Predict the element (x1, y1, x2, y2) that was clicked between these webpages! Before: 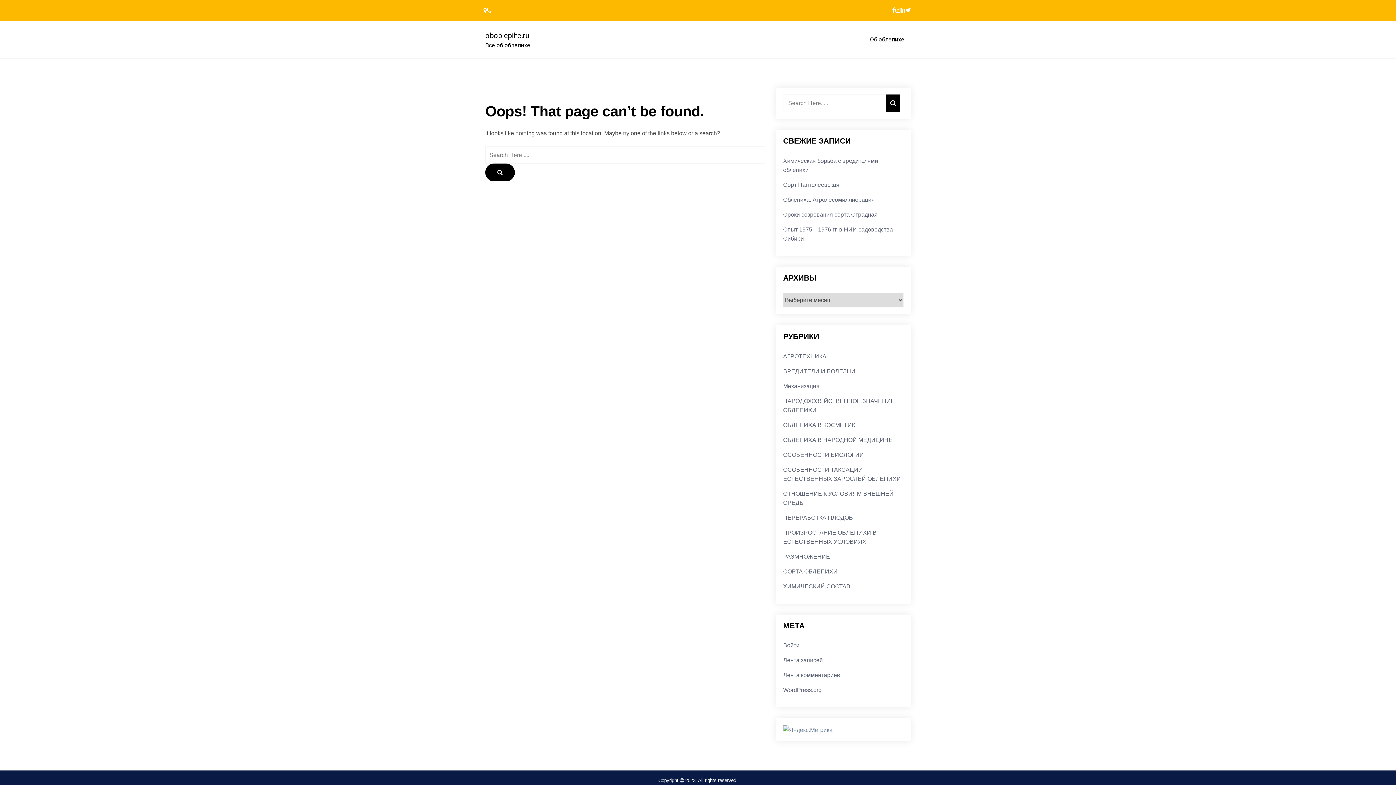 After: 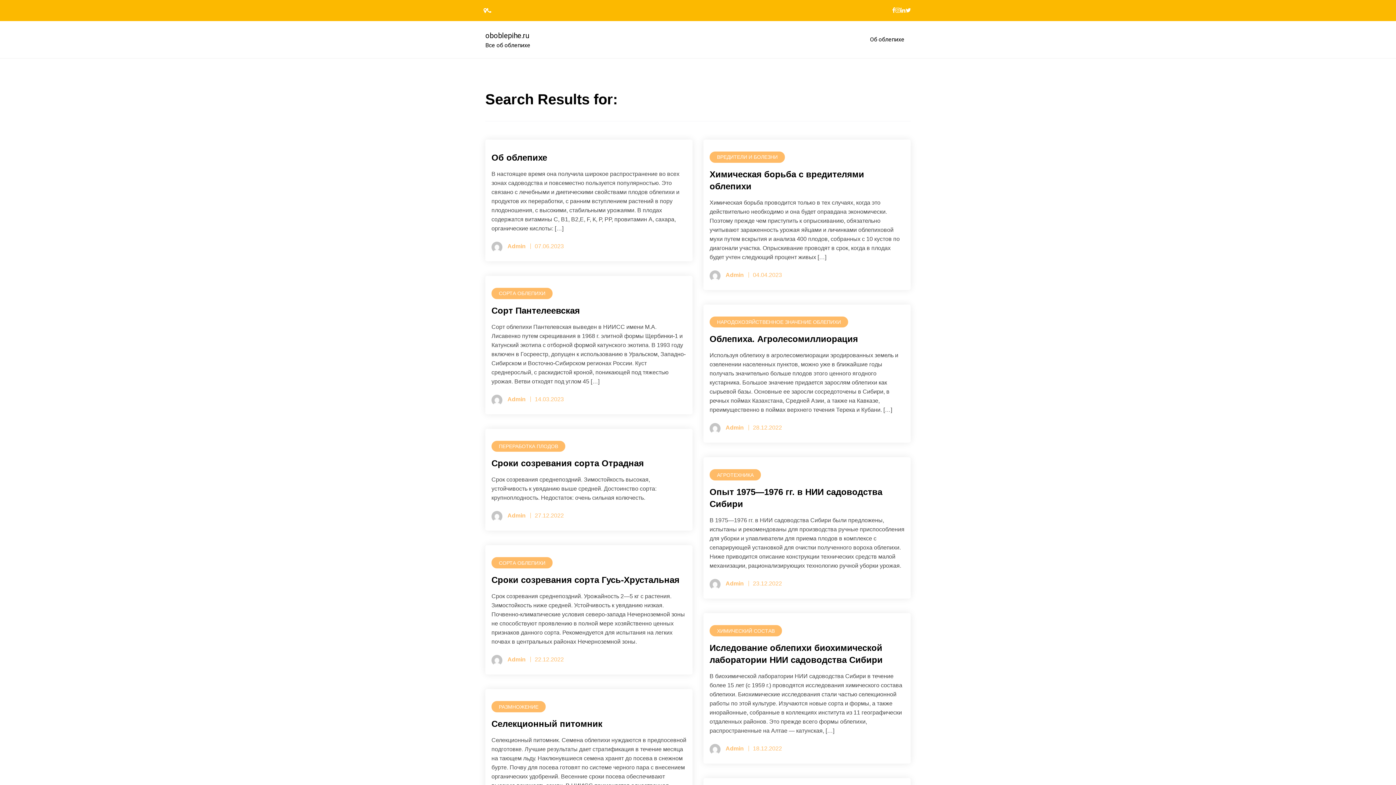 Action: bbox: (886, 94, 900, 111)